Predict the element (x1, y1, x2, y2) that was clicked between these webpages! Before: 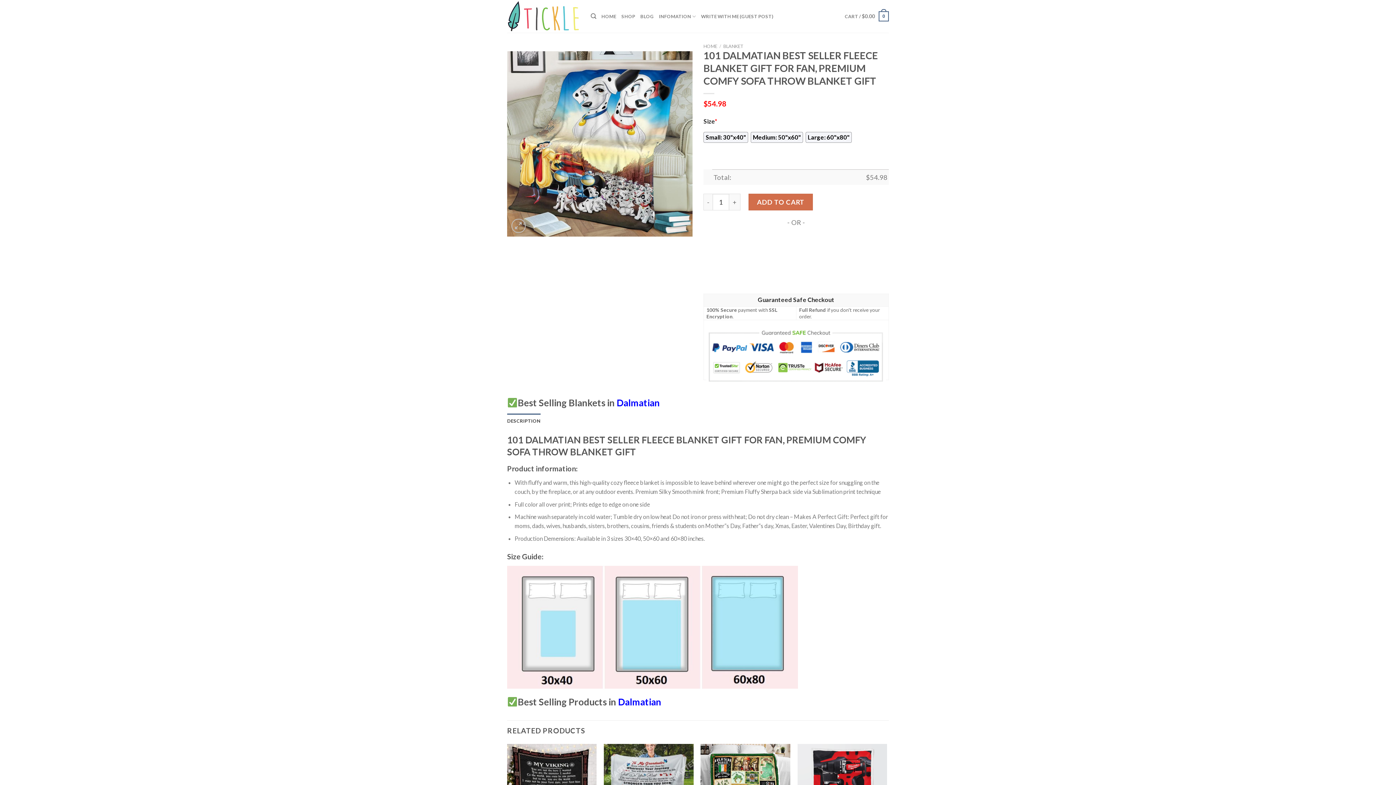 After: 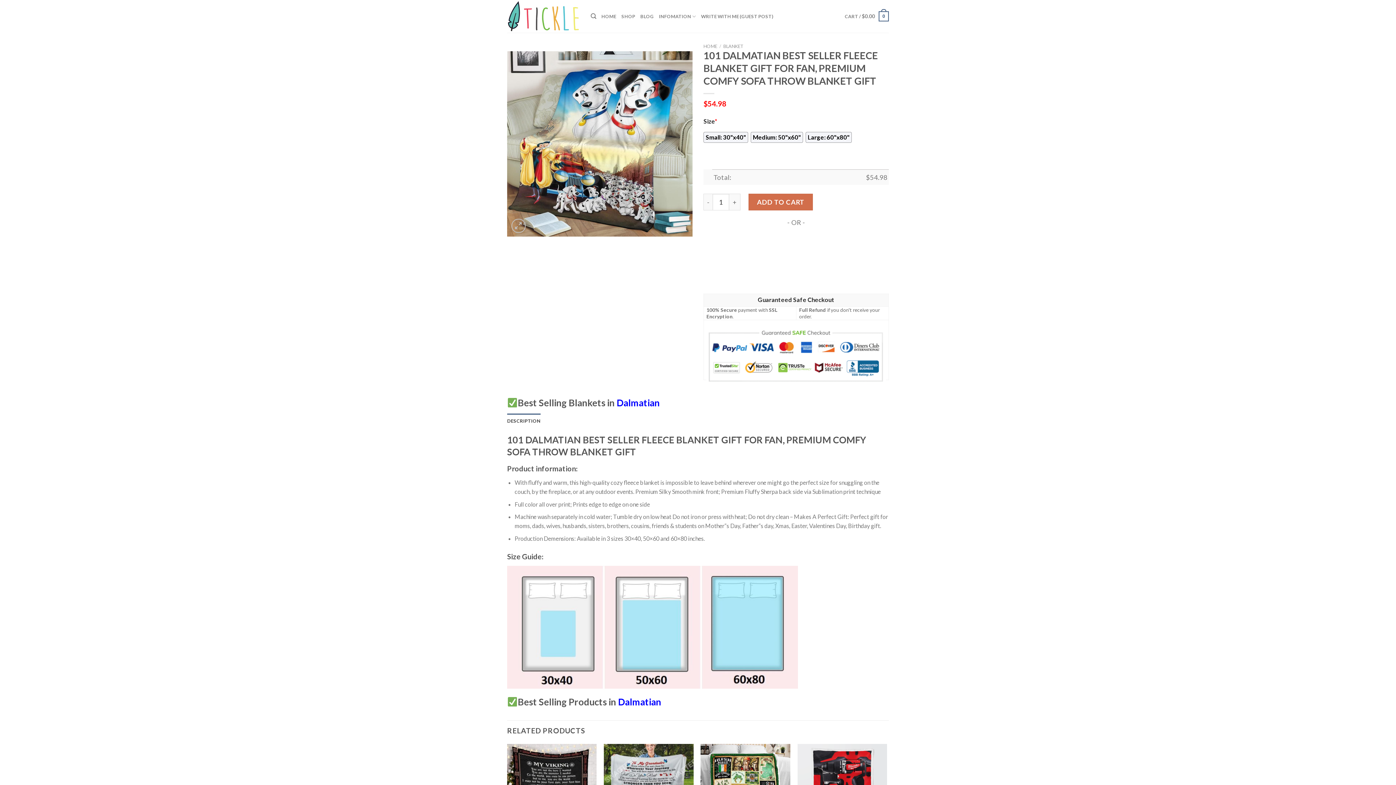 Action: bbox: (618, 696, 661, 707) label: Dalmatian